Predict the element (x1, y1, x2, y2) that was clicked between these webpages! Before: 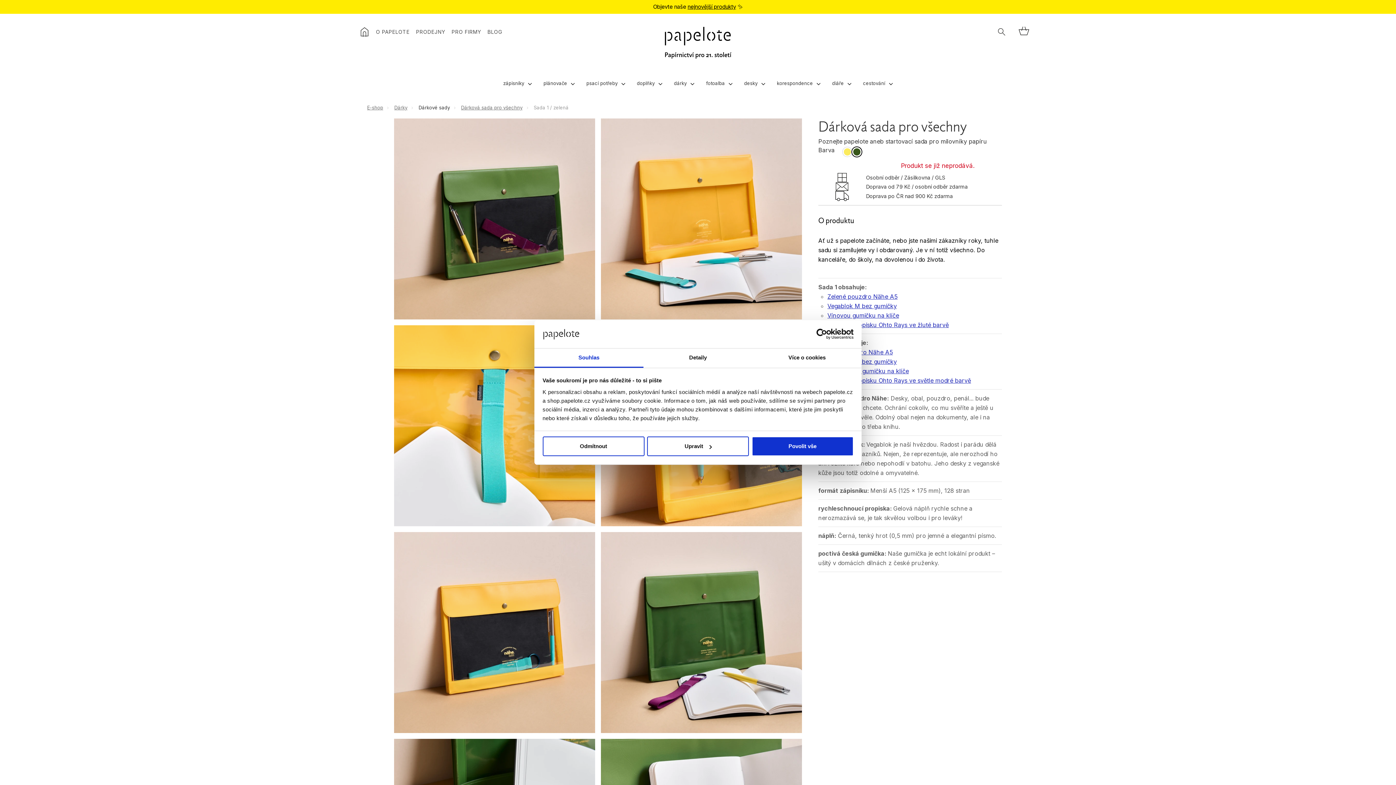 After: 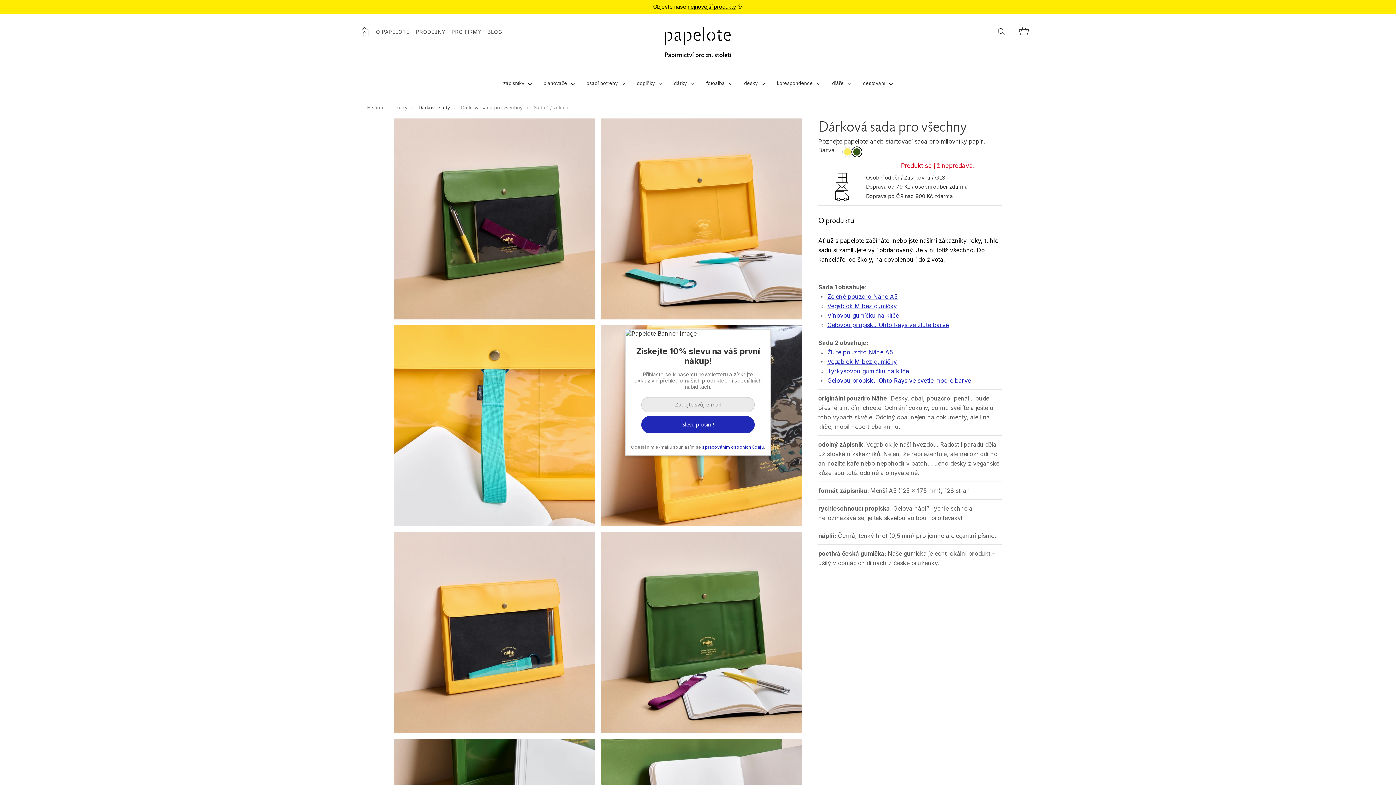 Action: bbox: (542, 436, 644, 456) label: Odmítnout